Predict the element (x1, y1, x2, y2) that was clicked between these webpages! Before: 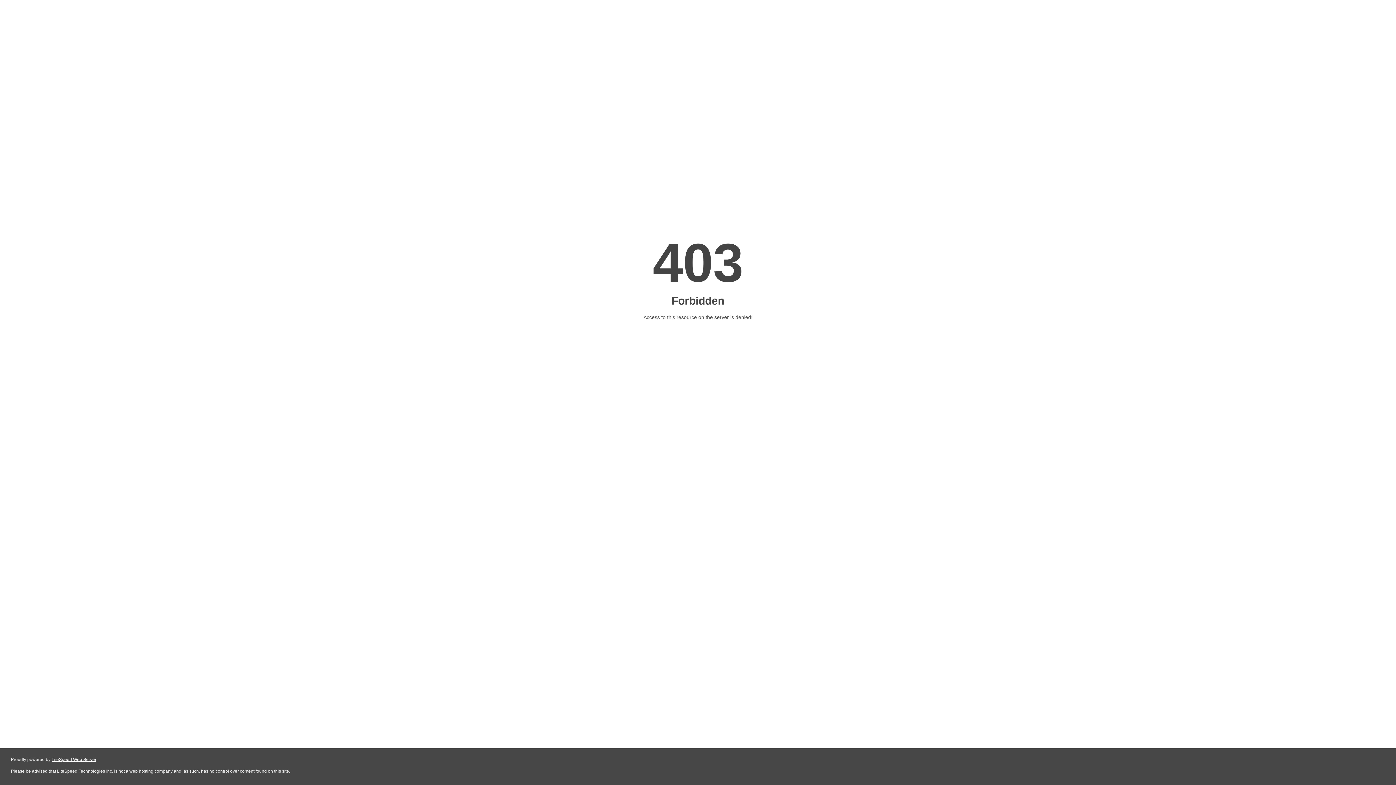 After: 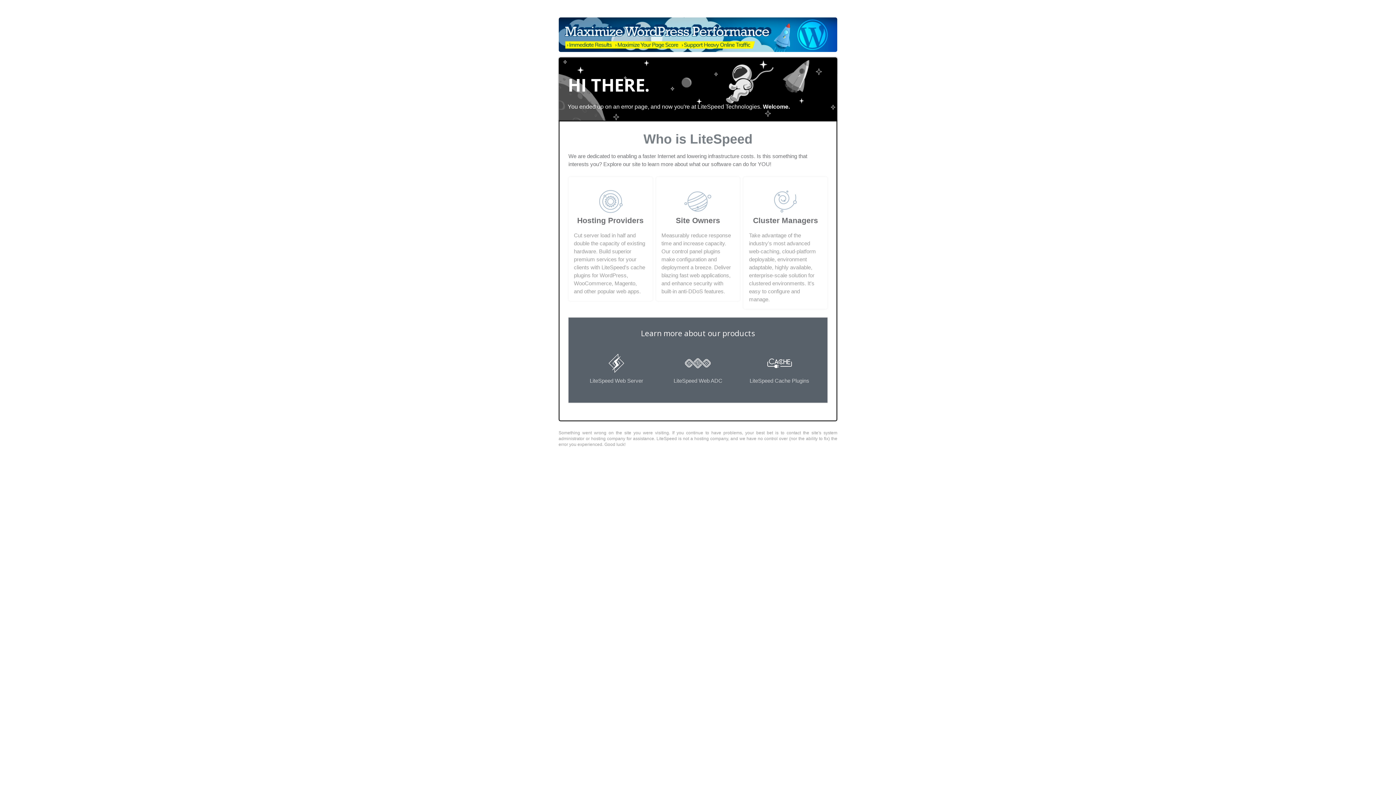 Action: bbox: (51, 757, 96, 762) label: LiteSpeed Web Server